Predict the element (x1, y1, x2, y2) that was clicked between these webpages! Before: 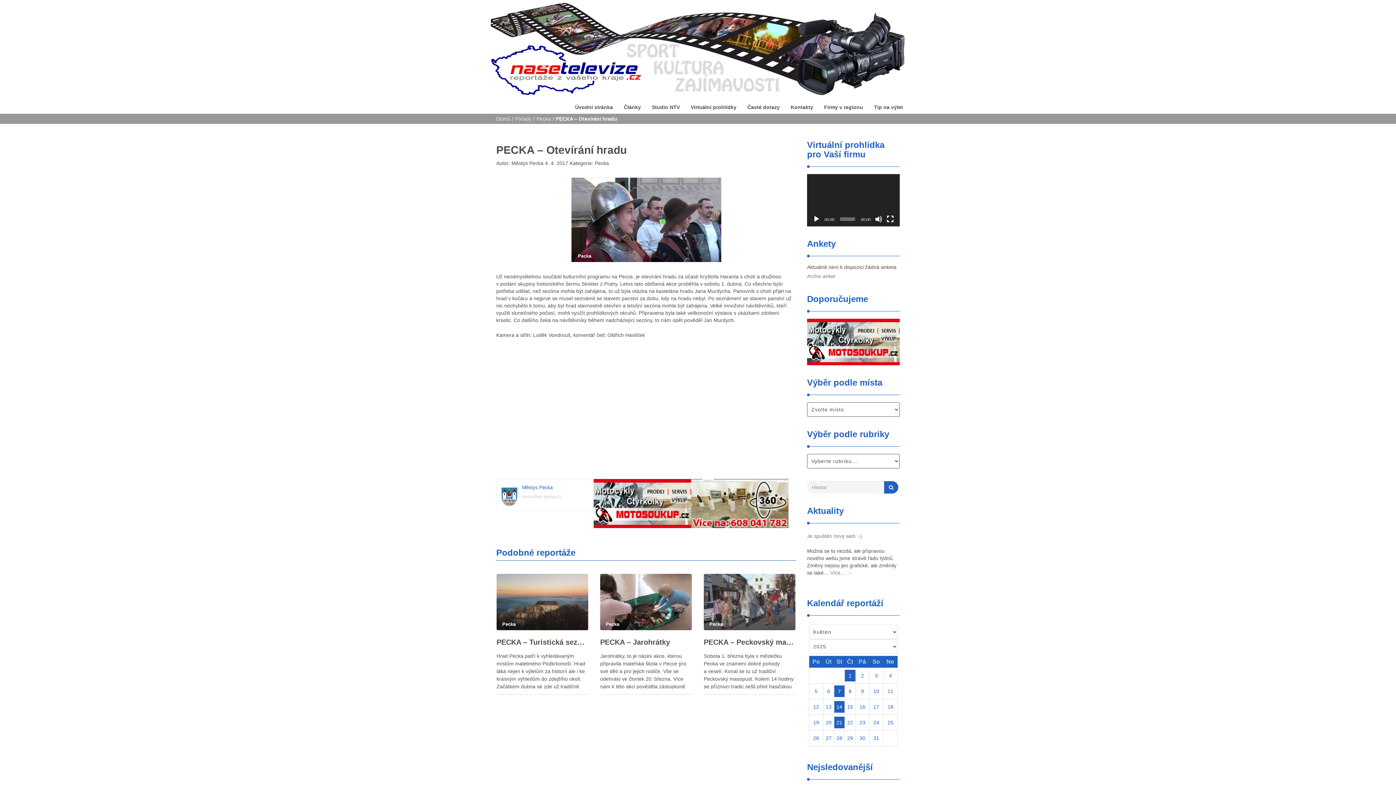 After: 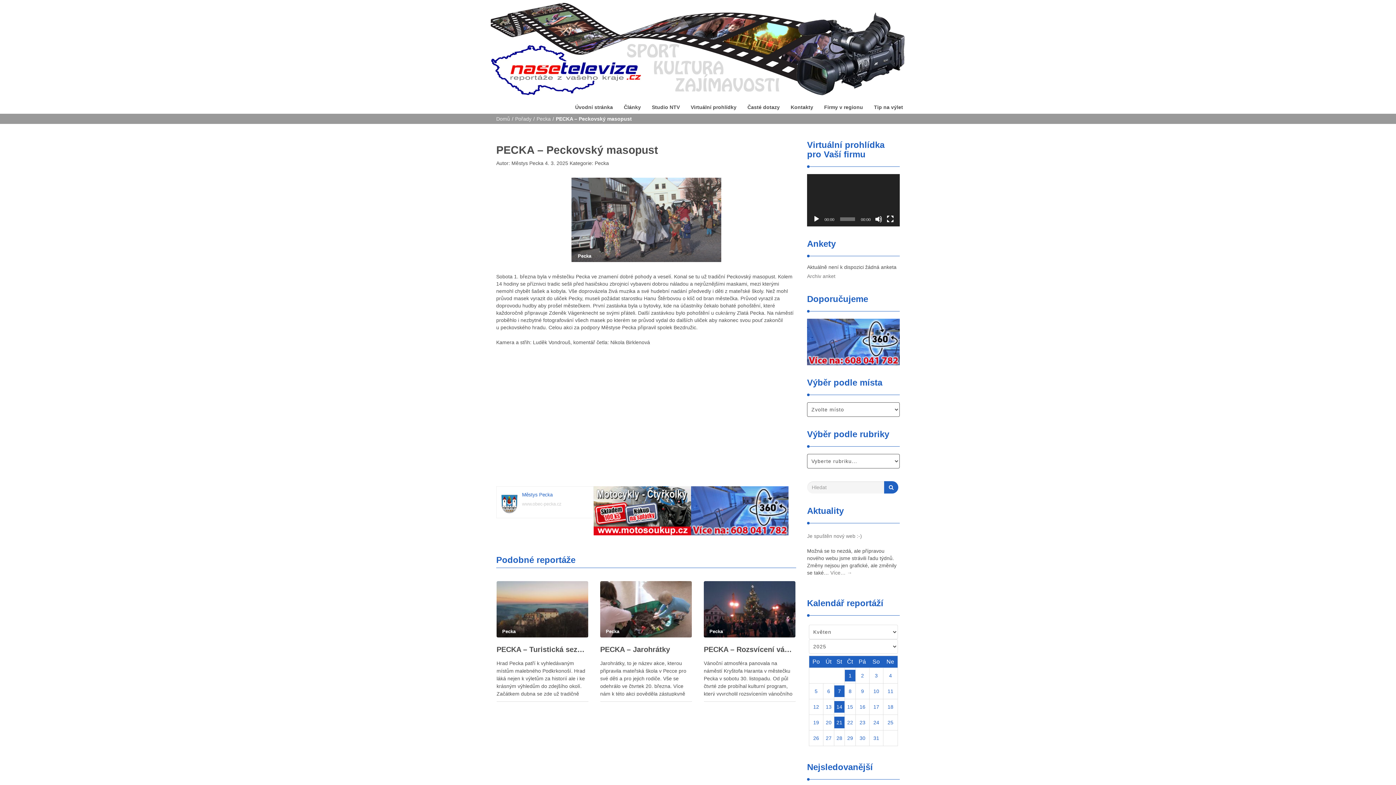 Action: bbox: (704, 599, 795, 604)